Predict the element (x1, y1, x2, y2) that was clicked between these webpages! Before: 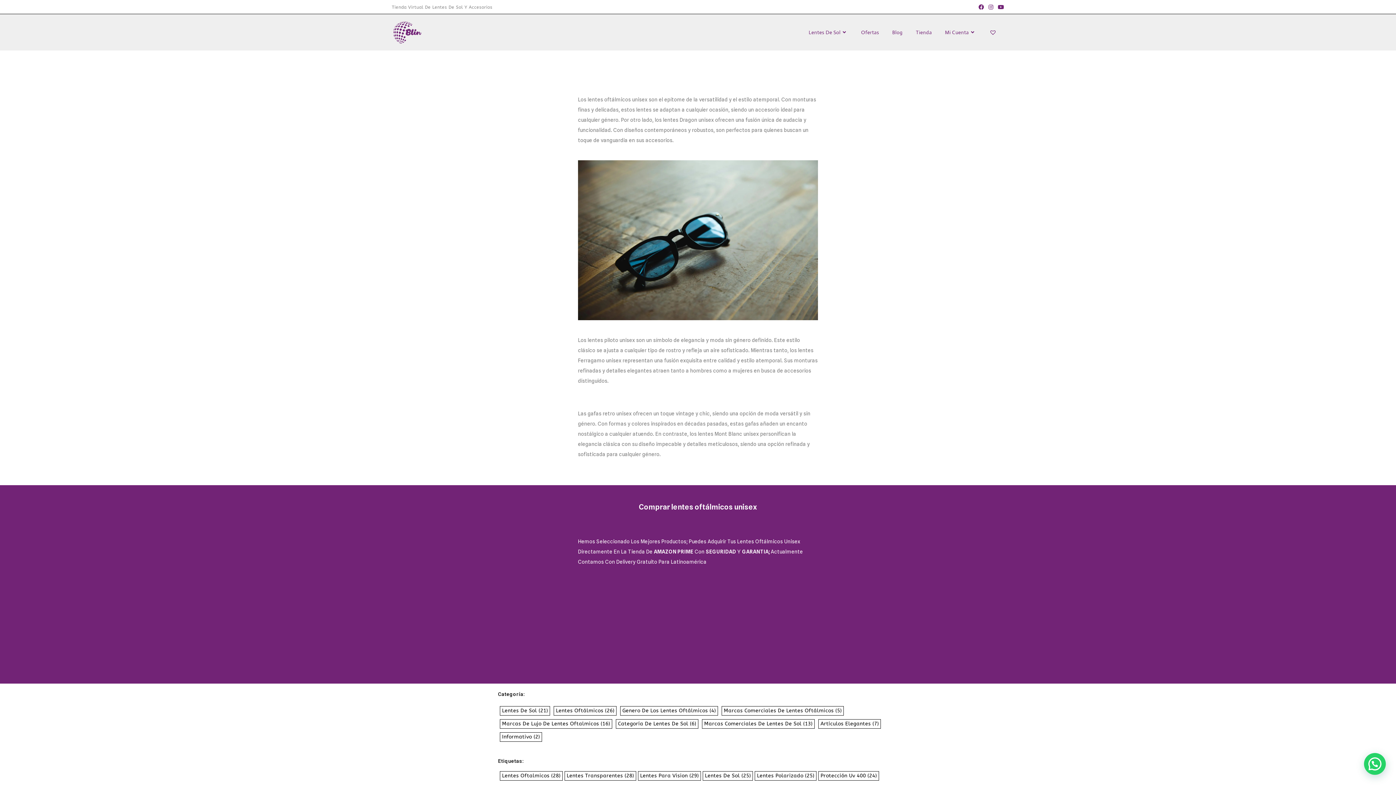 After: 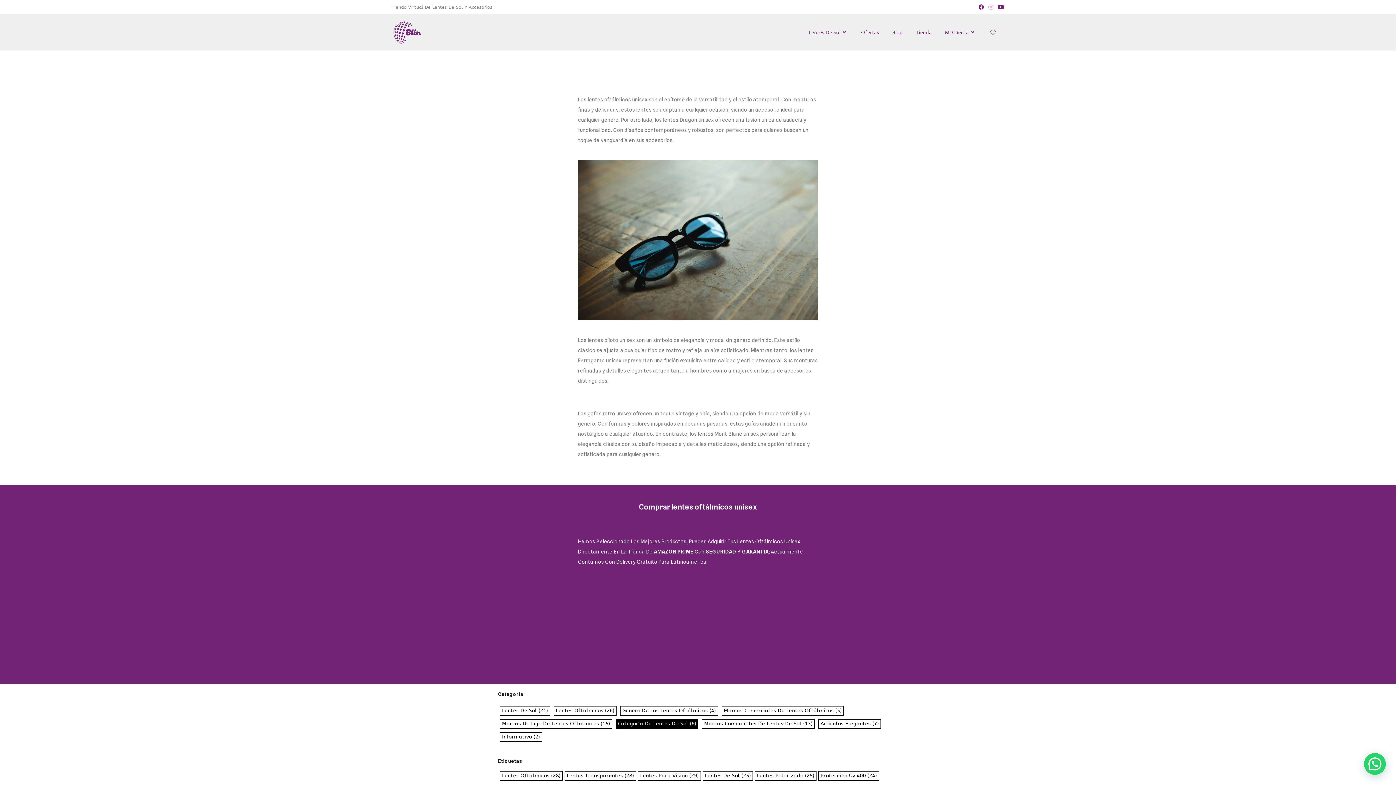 Action: bbox: (618, 721, 696, 726) label: Categoría De Lentes De Sol (6)